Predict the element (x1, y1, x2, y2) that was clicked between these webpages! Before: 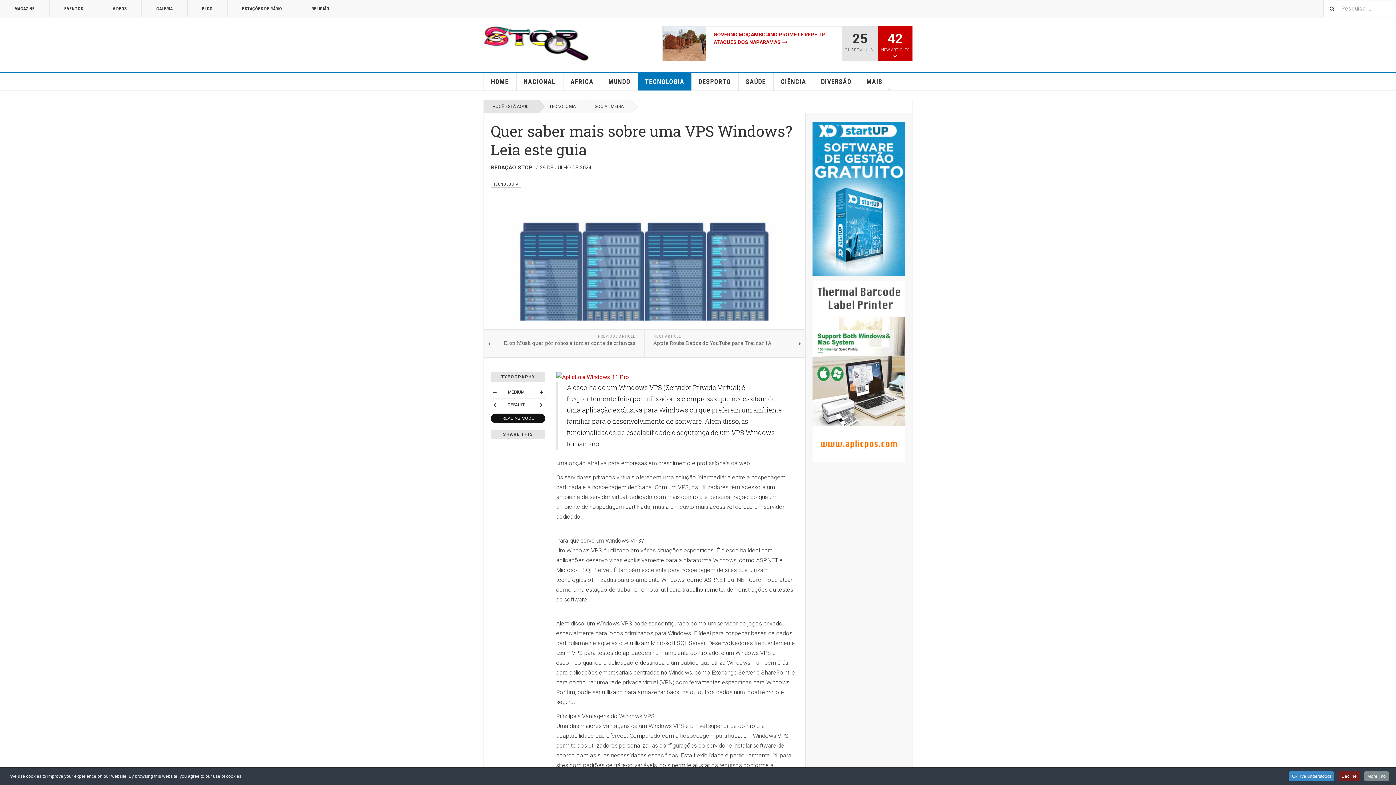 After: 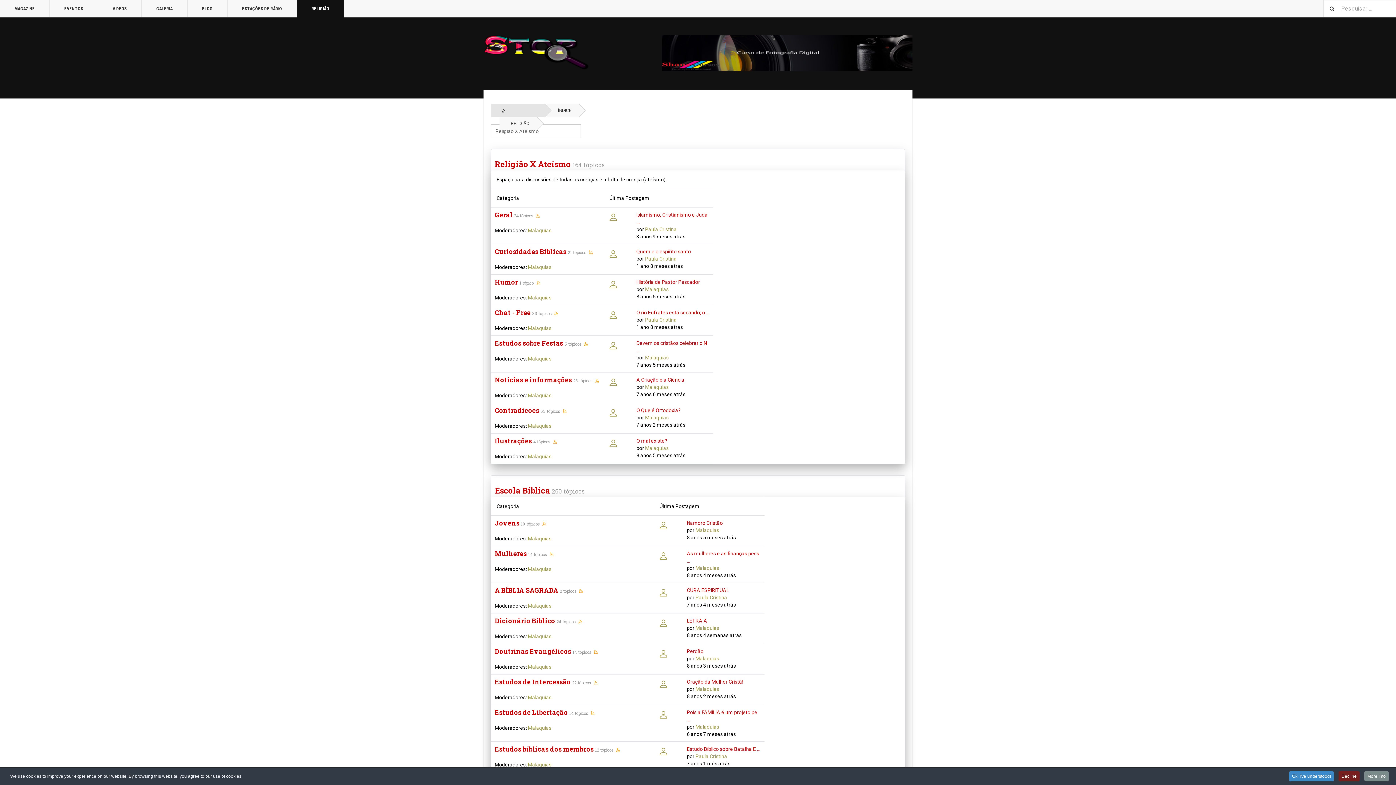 Action: bbox: (297, 0, 344, 17) label: RELIGIÃO